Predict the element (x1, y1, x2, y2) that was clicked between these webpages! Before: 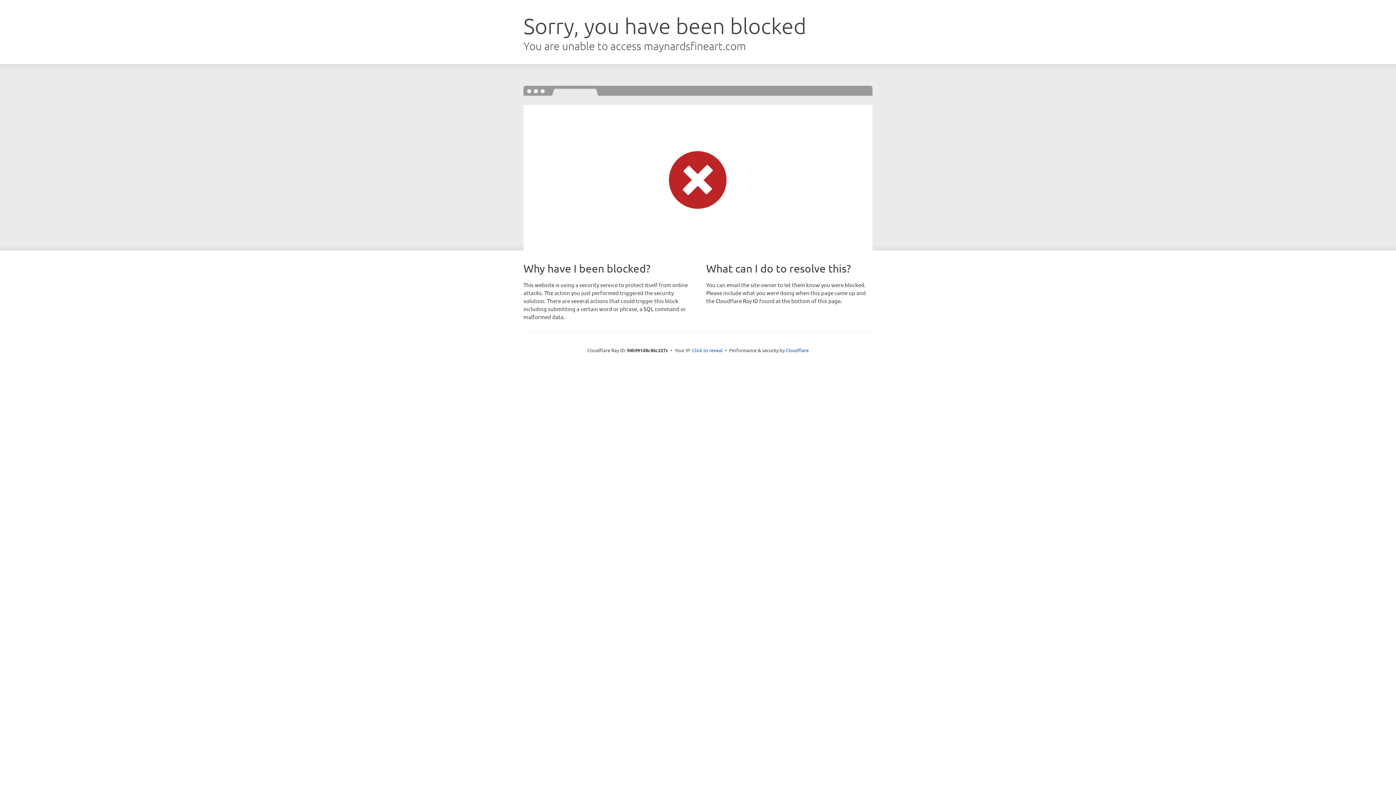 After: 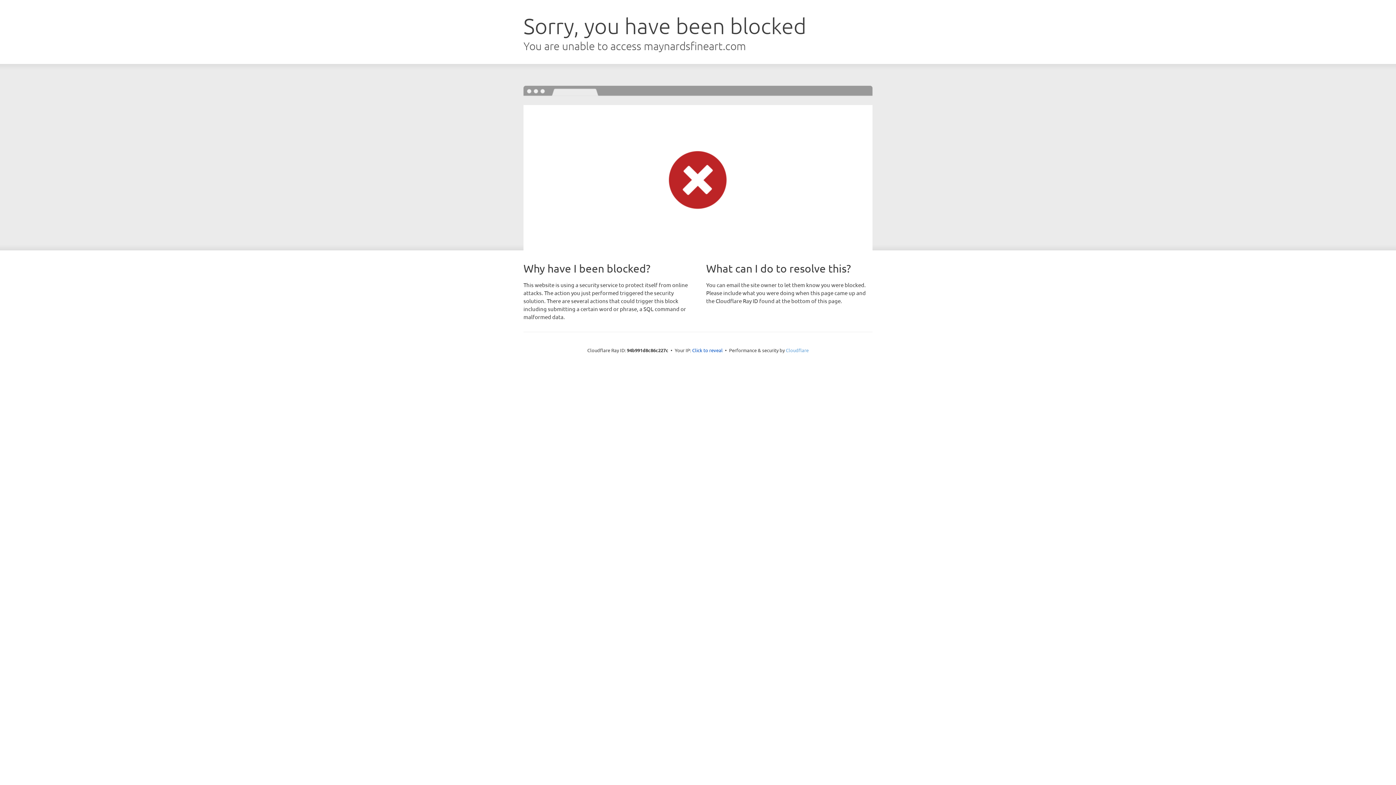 Action: bbox: (786, 347, 808, 353) label: Cloudflare